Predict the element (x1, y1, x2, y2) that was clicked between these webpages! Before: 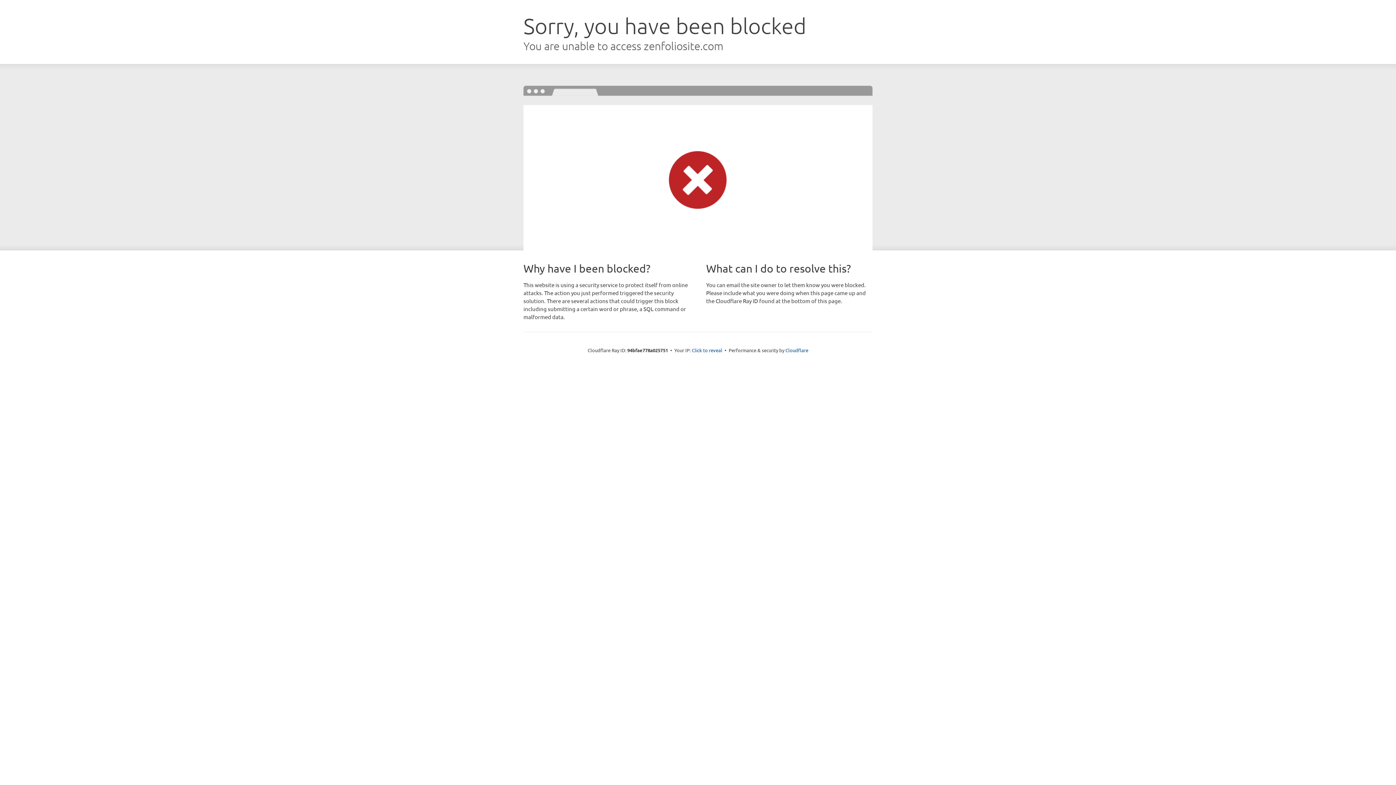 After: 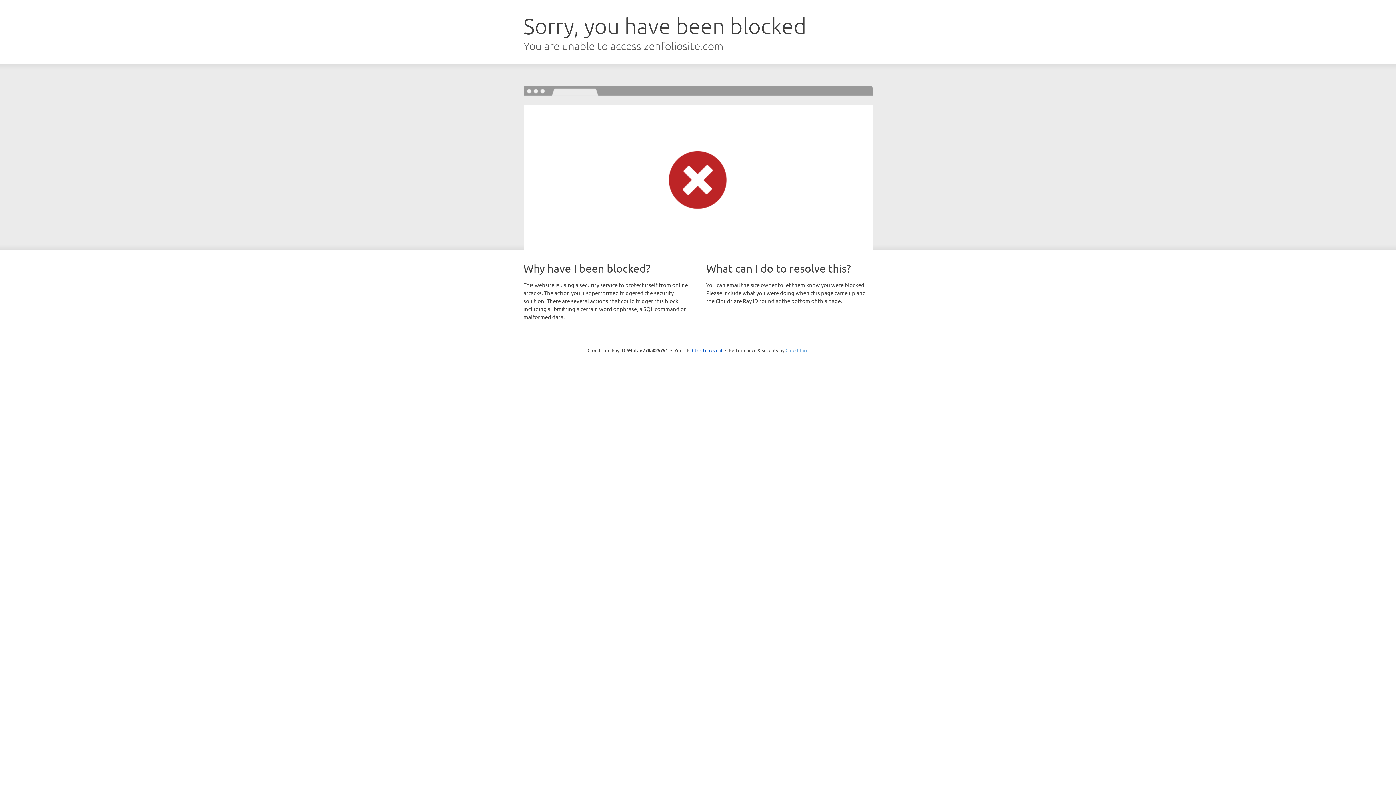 Action: label: Cloudflare bbox: (785, 347, 808, 353)